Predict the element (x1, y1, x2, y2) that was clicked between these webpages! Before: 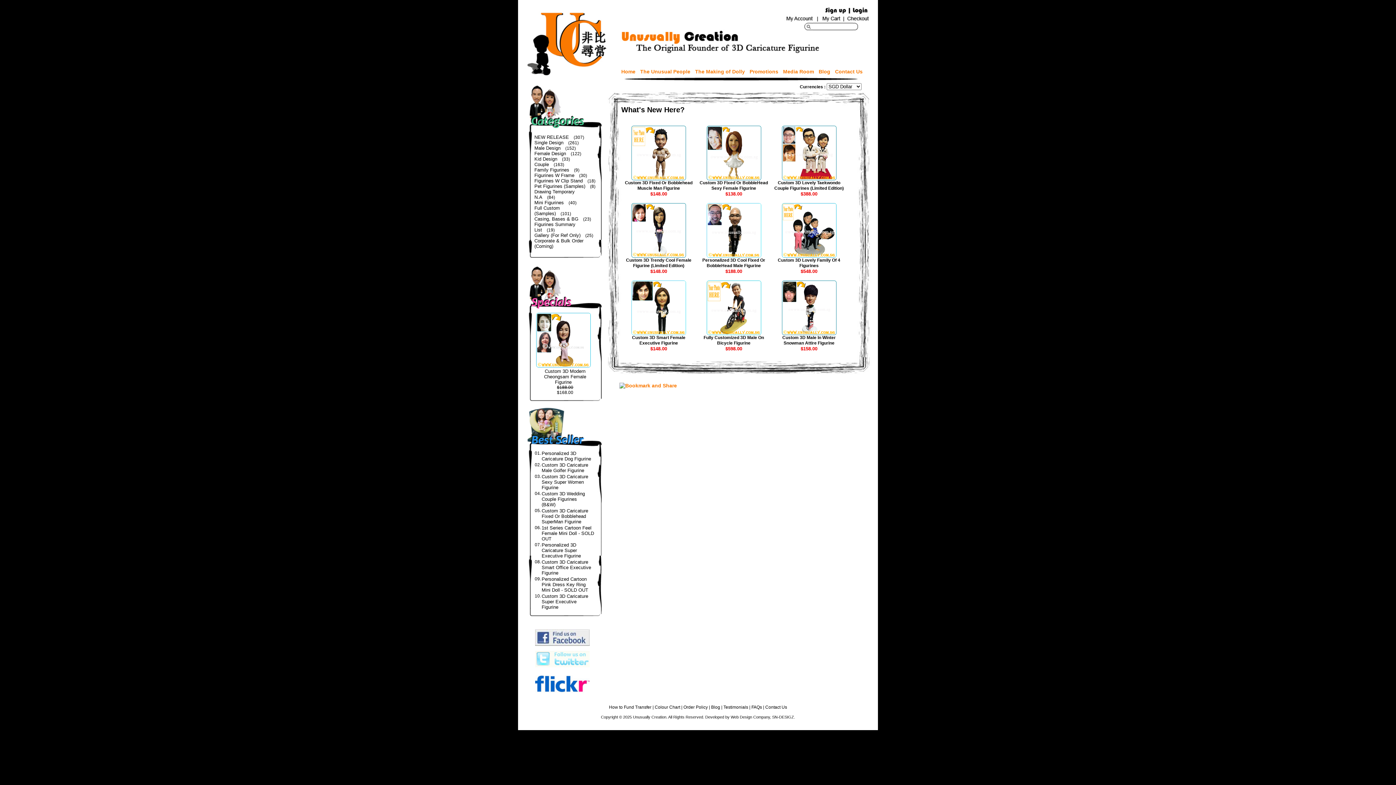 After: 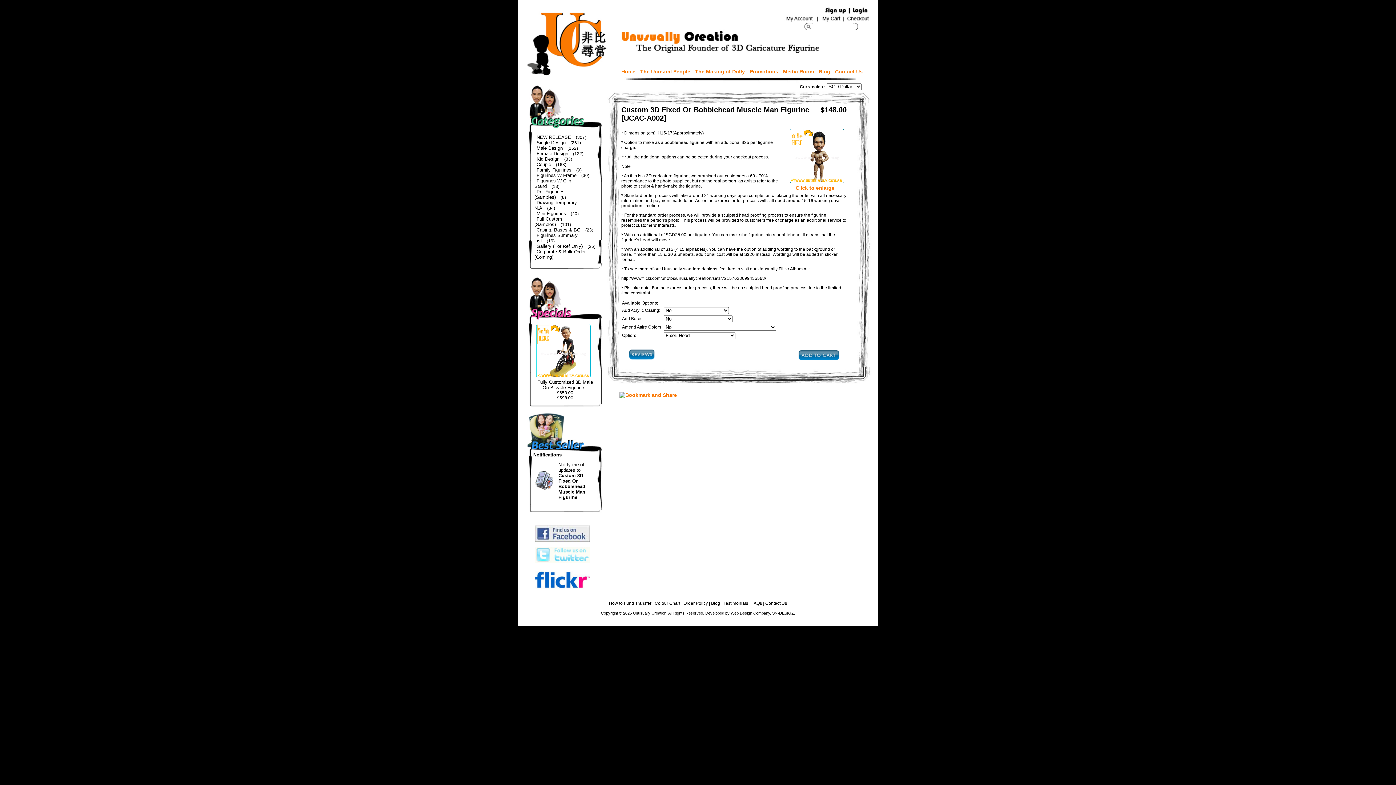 Action: bbox: (631, 176, 686, 181)